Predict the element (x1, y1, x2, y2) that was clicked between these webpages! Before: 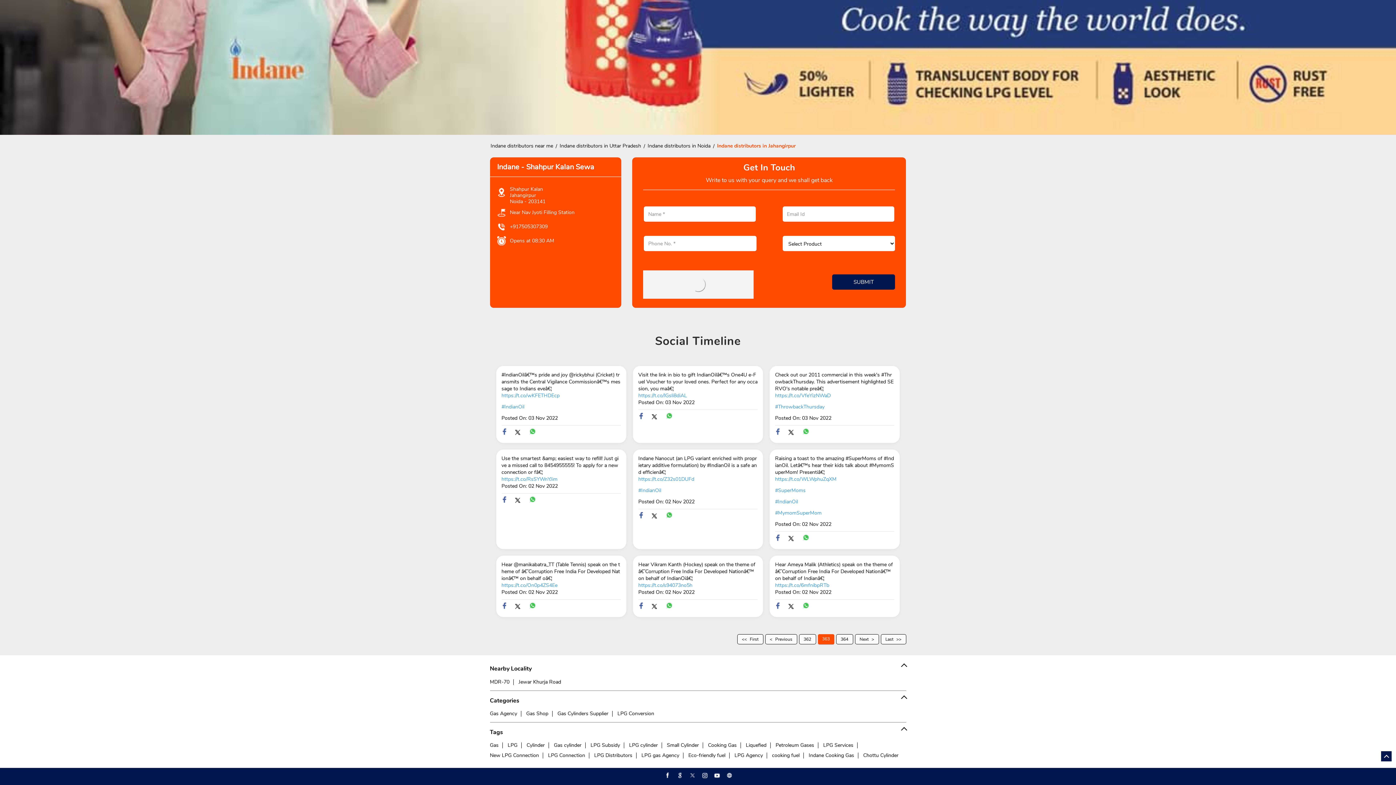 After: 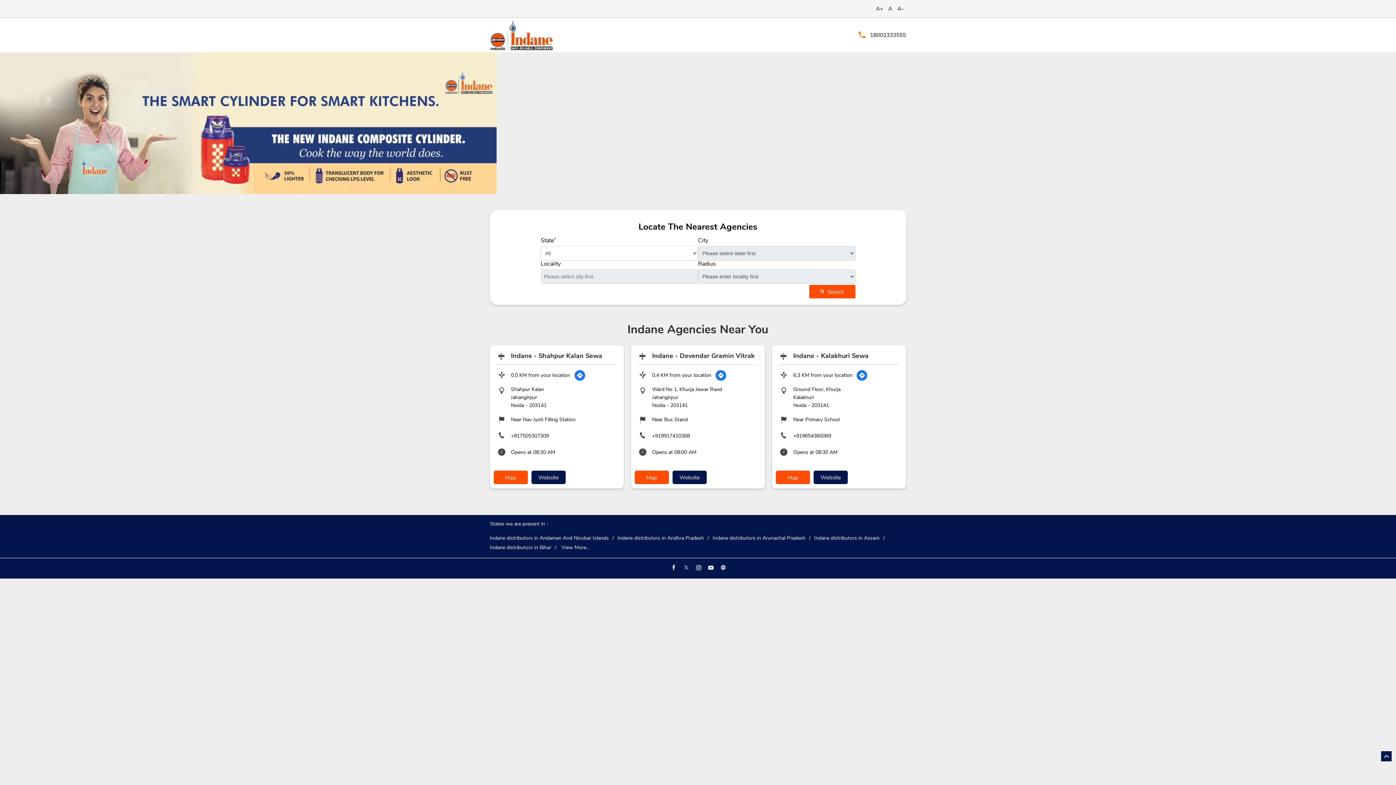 Action: bbox: (490, 142, 553, 149) label: Indane distributors near me